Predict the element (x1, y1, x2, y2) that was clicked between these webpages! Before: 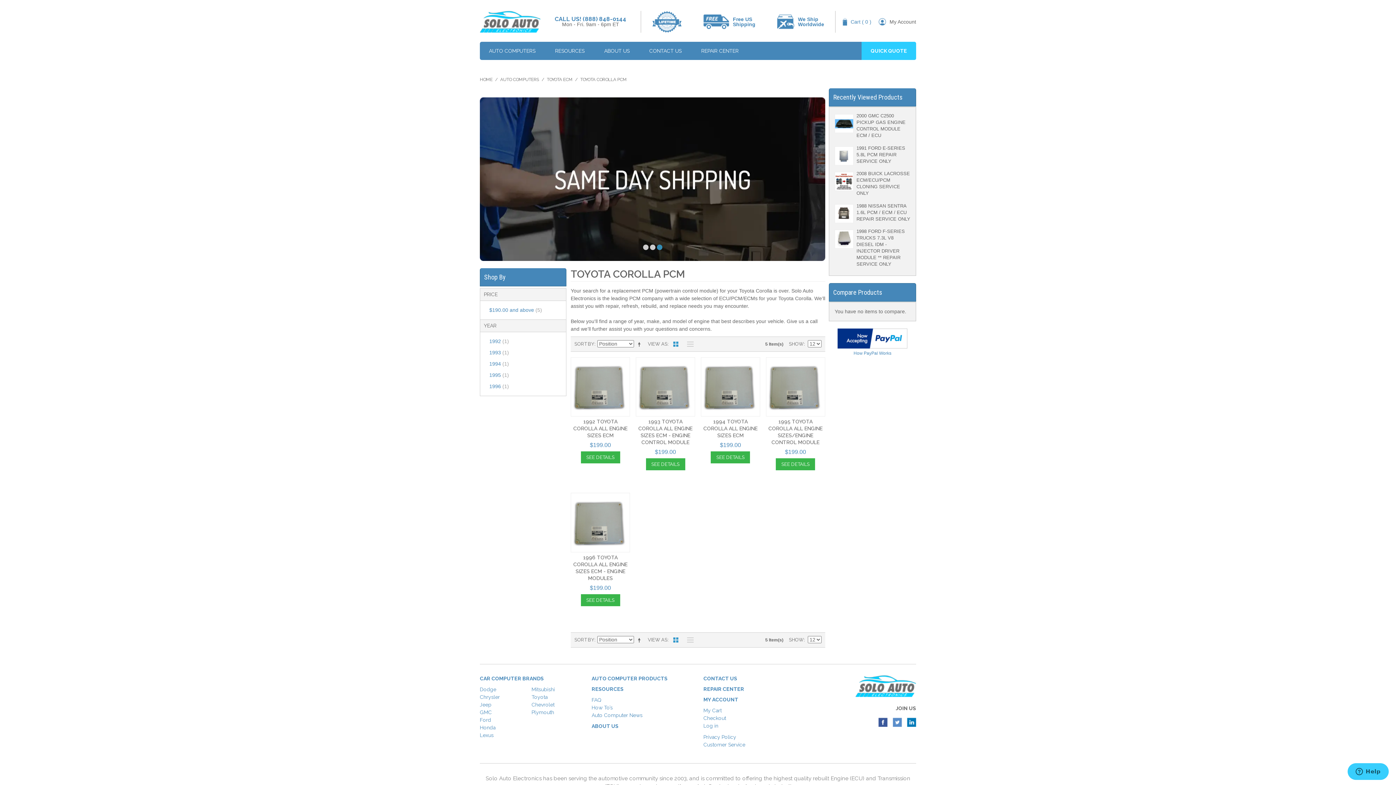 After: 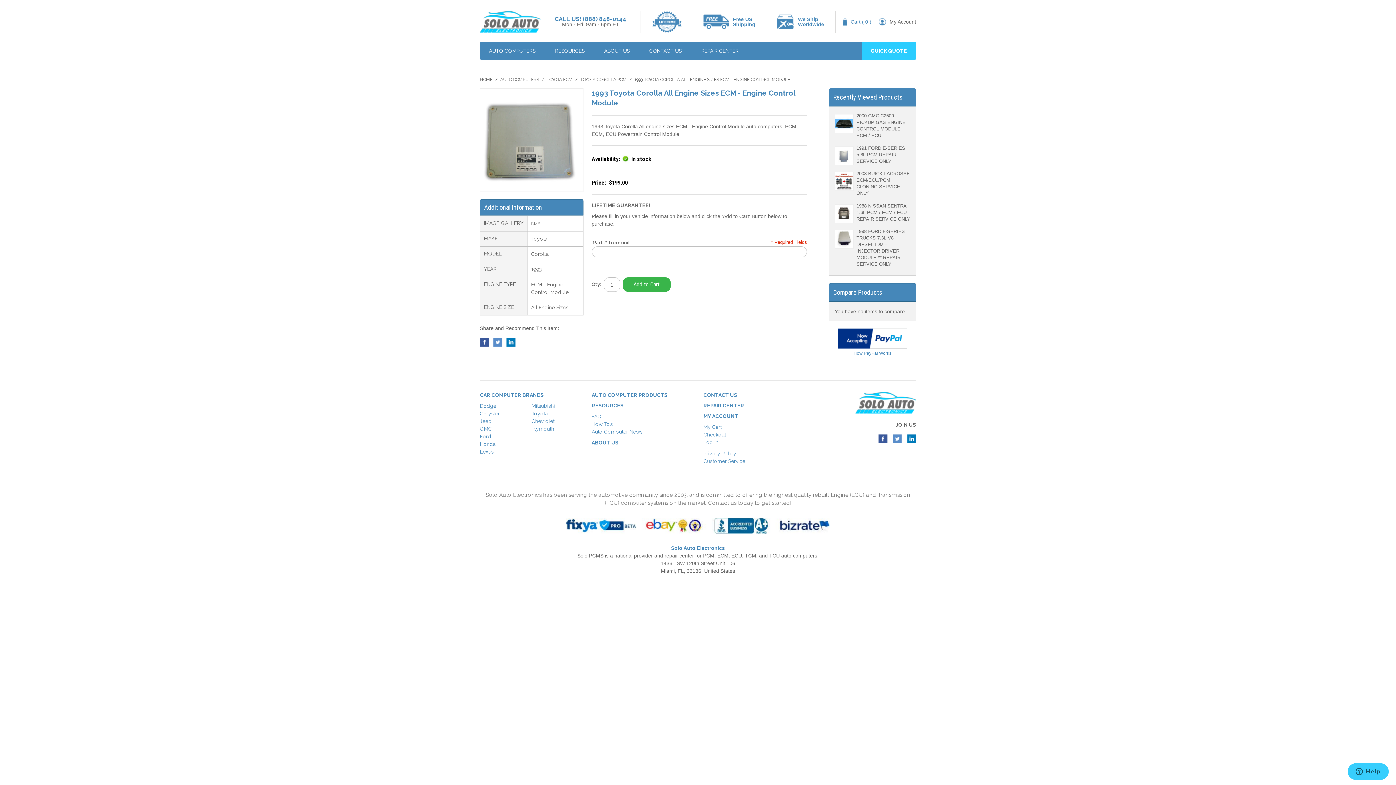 Action: label: SEE DETAILS bbox: (646, 458, 685, 470)